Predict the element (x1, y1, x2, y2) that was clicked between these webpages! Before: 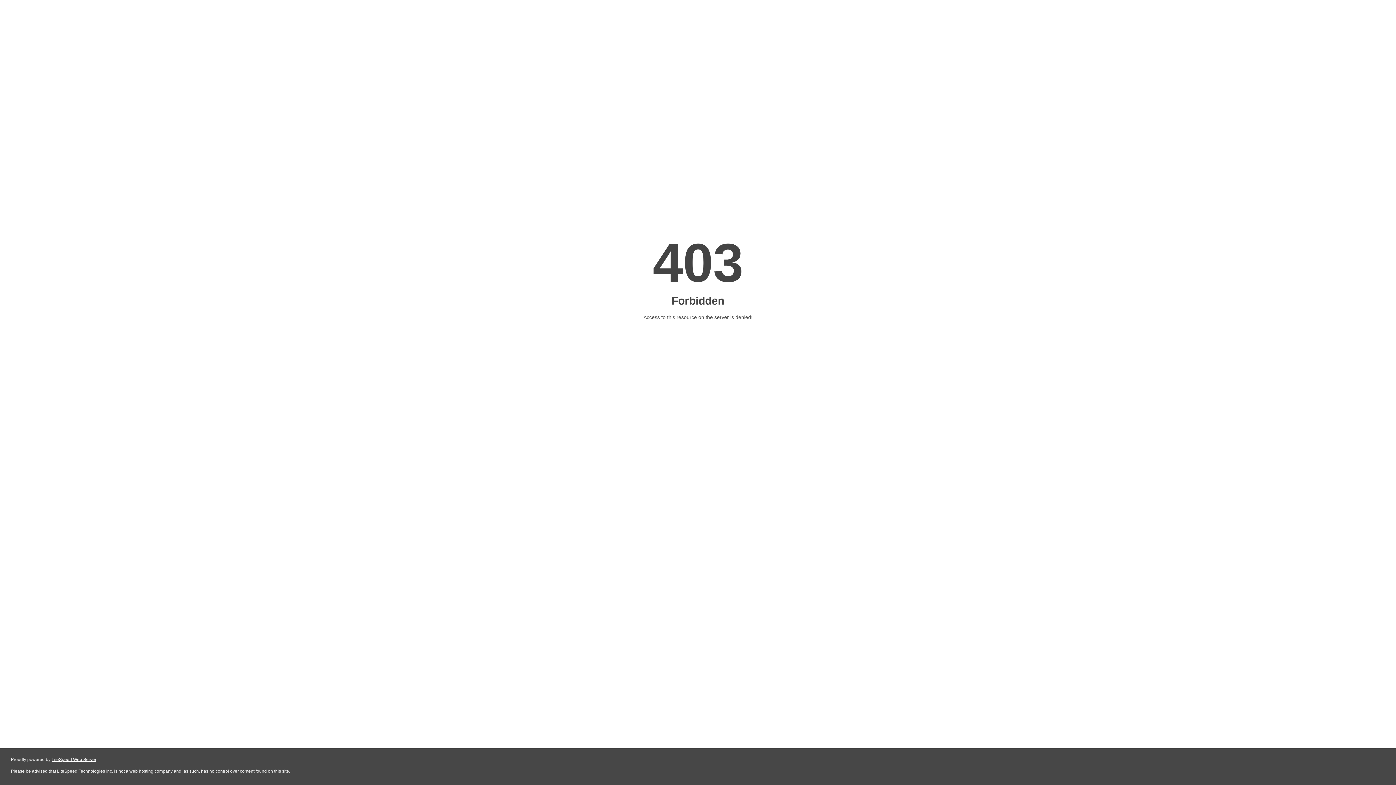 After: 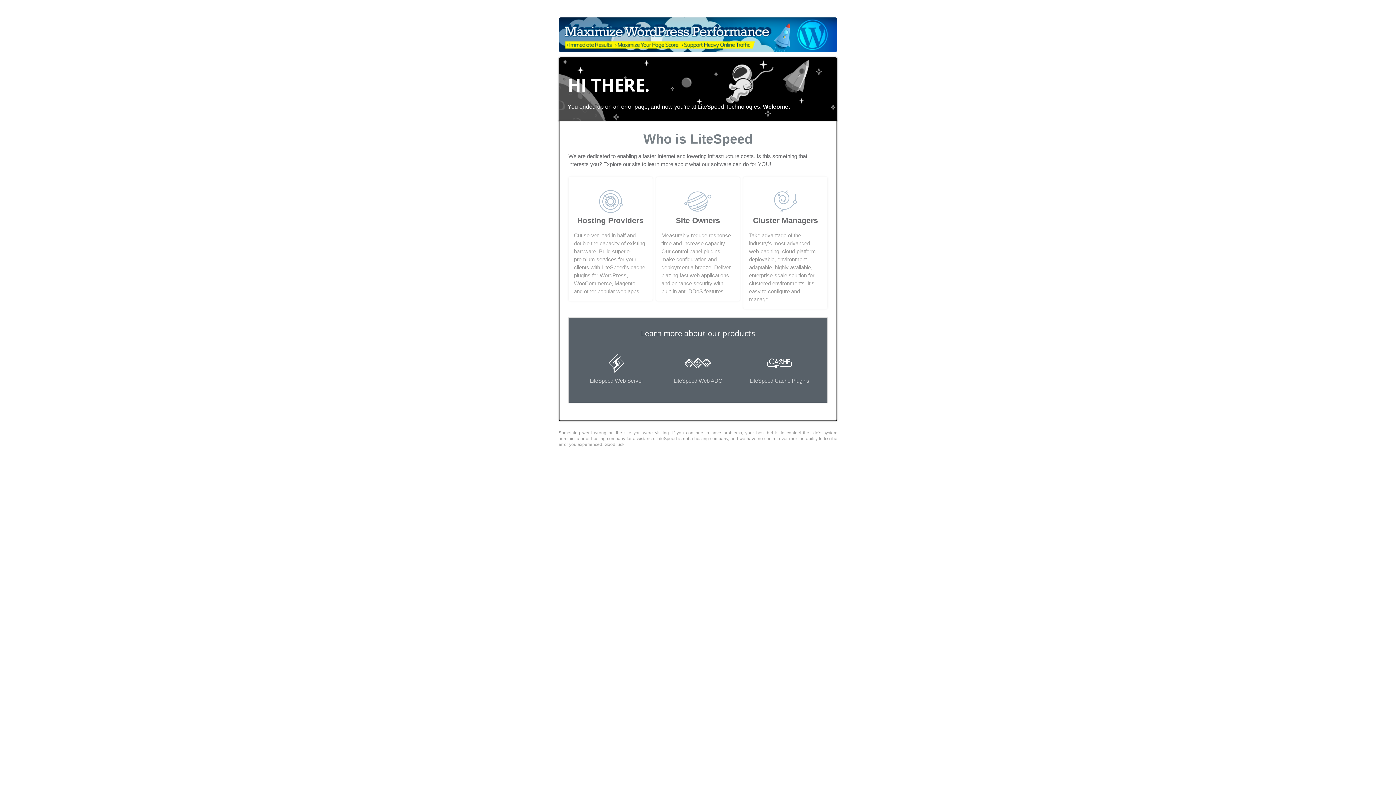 Action: bbox: (51, 757, 96, 762) label: LiteSpeed Web Server